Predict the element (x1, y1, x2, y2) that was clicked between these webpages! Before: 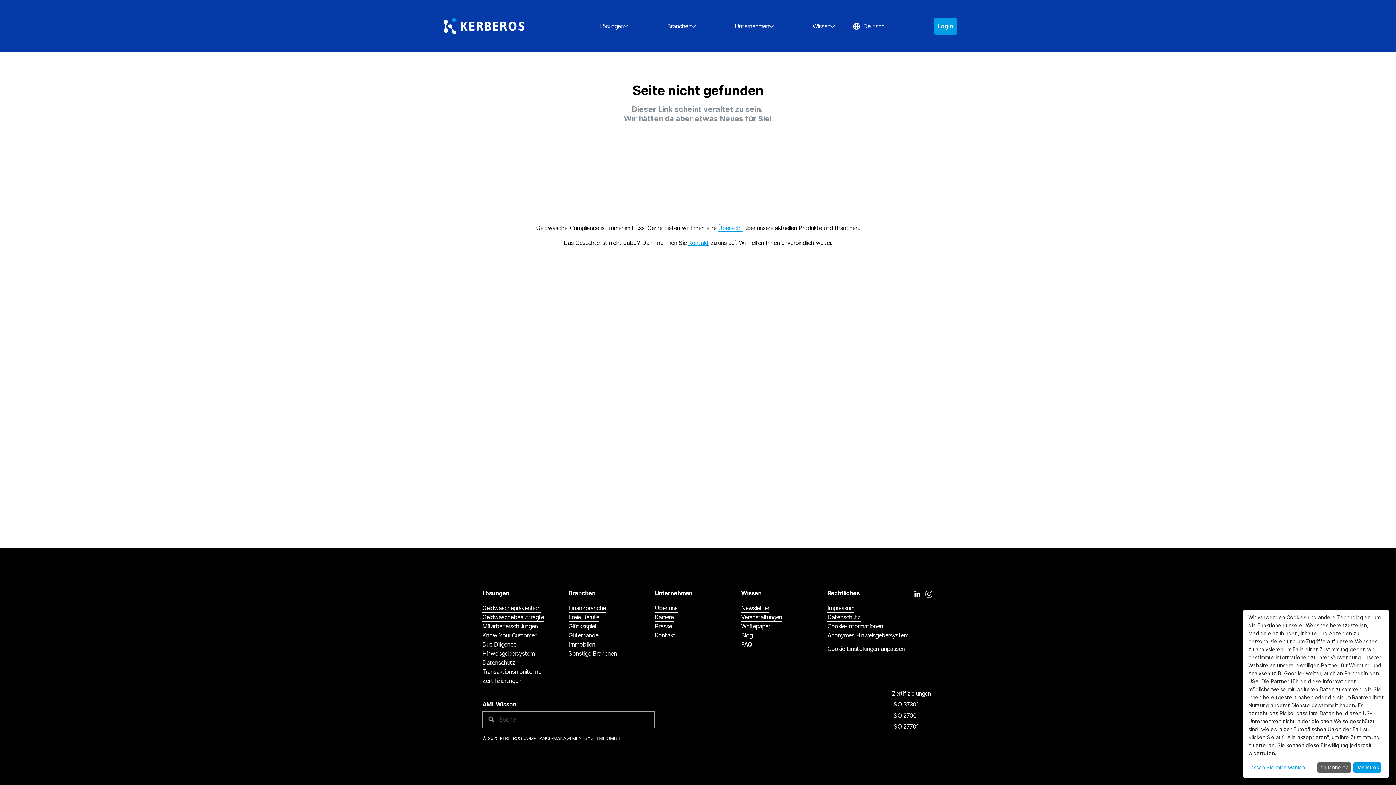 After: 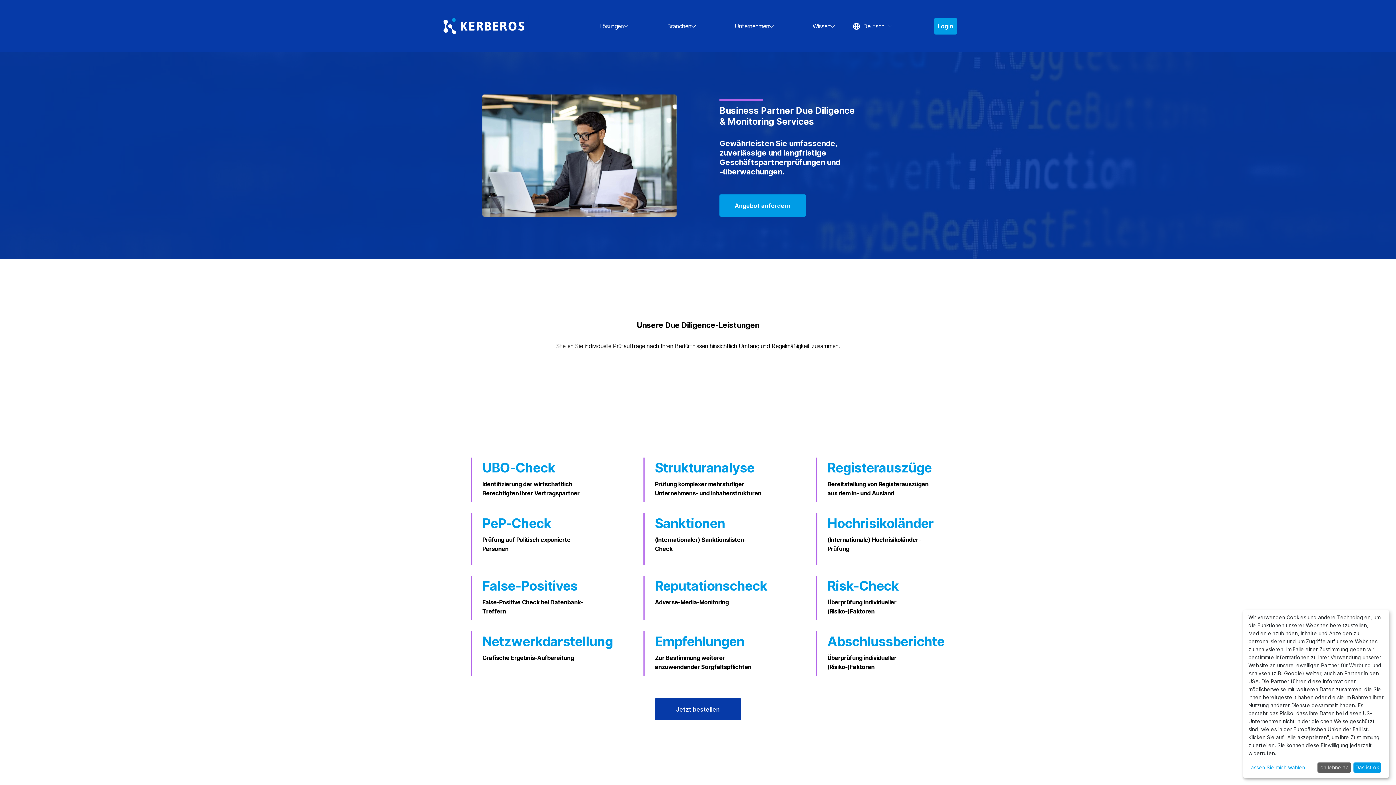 Action: label: Due Diligence bbox: (482, 640, 516, 649)